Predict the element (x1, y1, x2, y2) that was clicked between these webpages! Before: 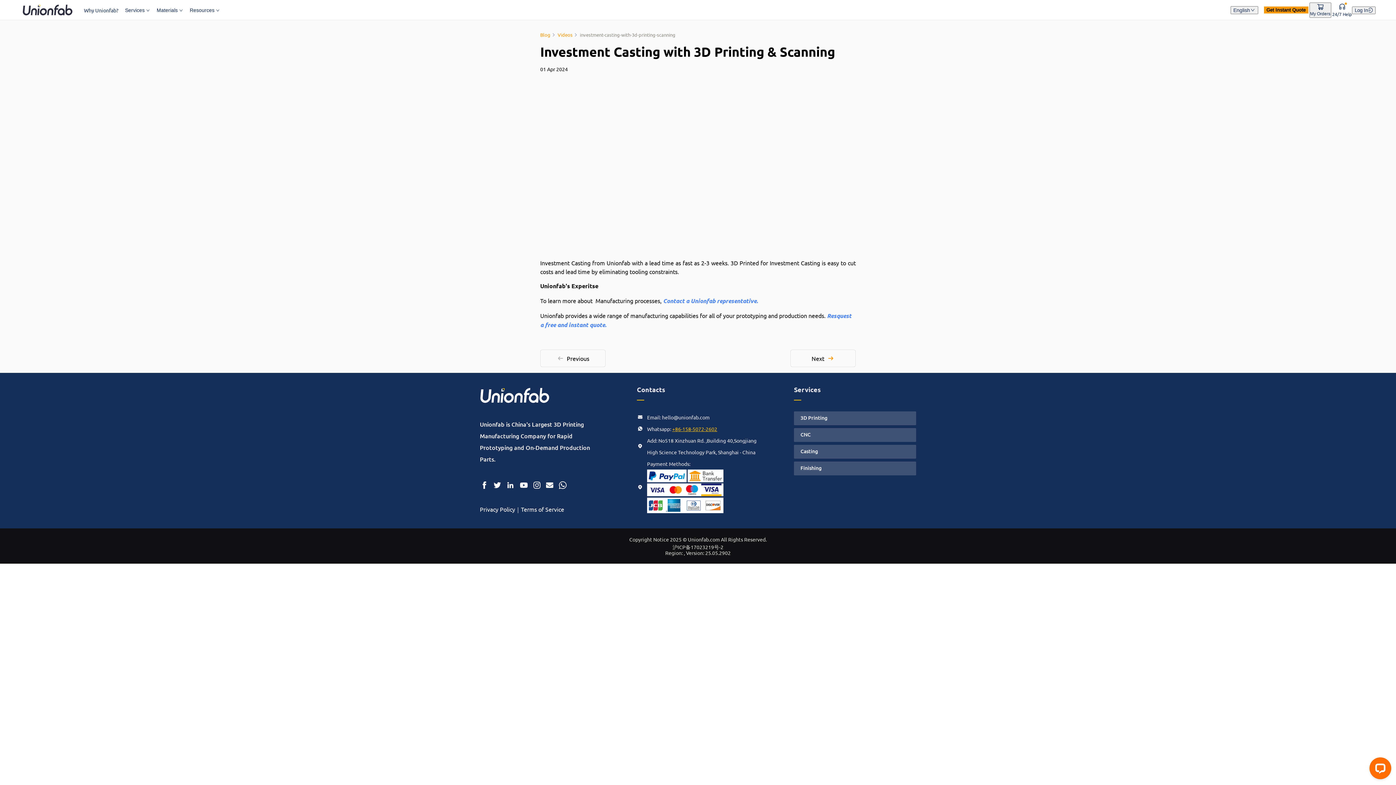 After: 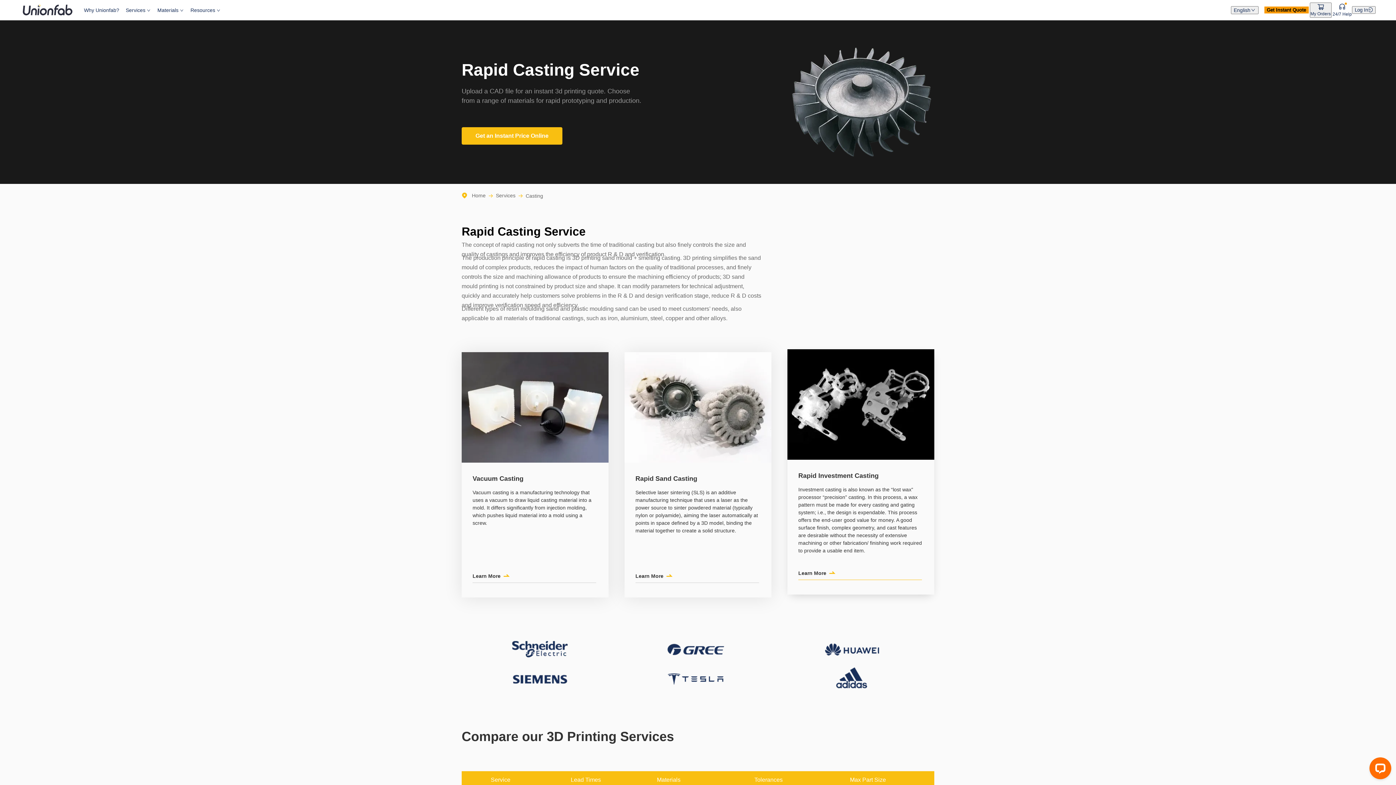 Action: label: Casting bbox: (794, 445, 916, 459)